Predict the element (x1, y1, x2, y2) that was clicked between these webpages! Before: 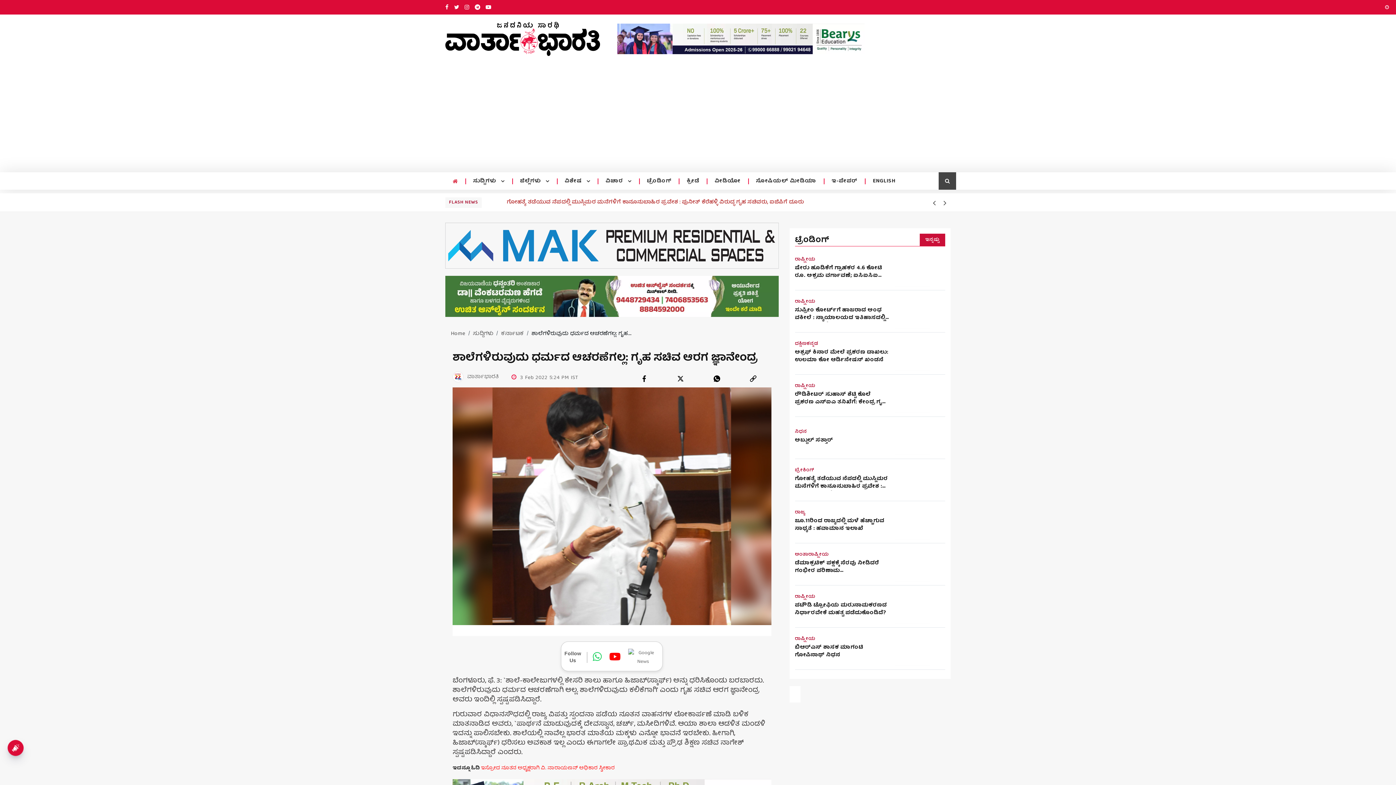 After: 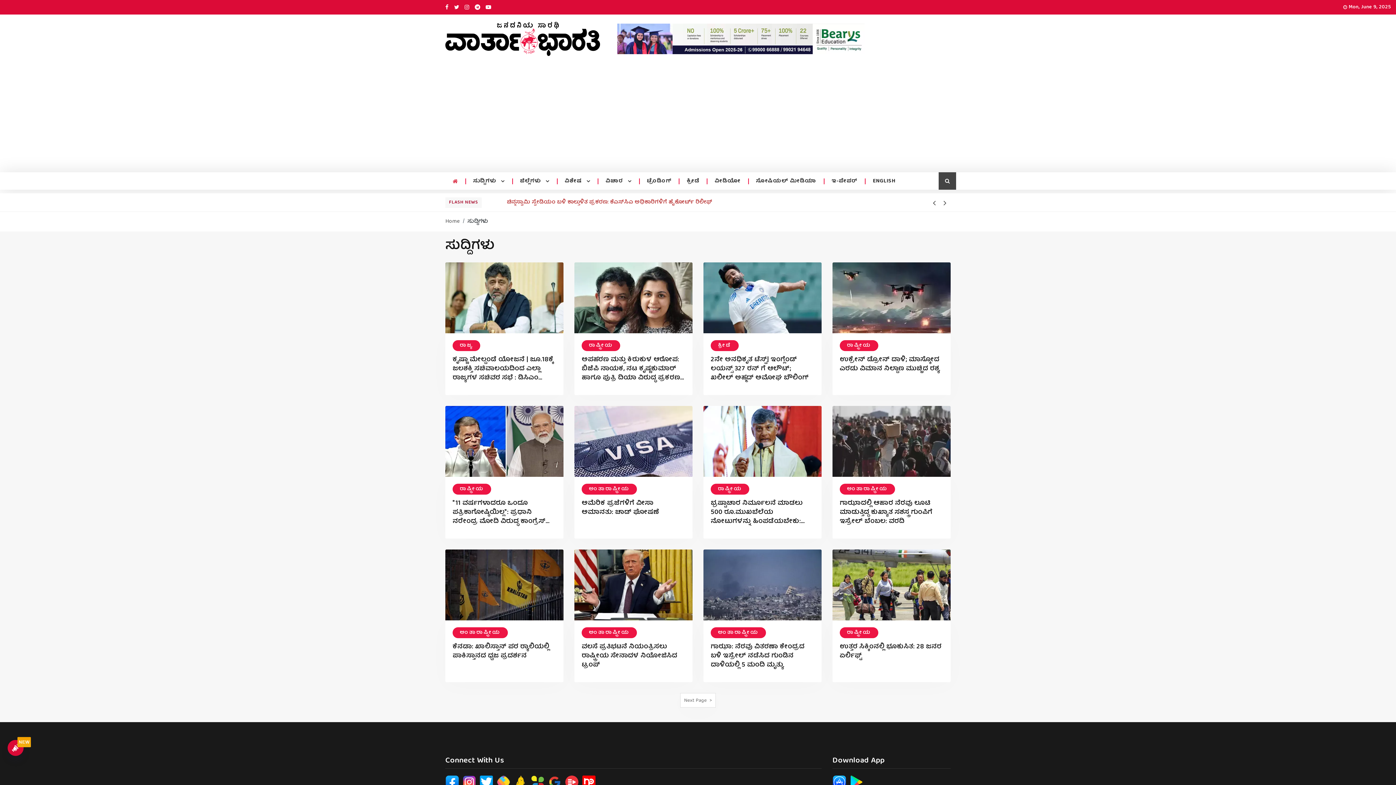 Action: label: ಸುದ್ದಿಗಳು bbox: (473, 329, 493, 338)